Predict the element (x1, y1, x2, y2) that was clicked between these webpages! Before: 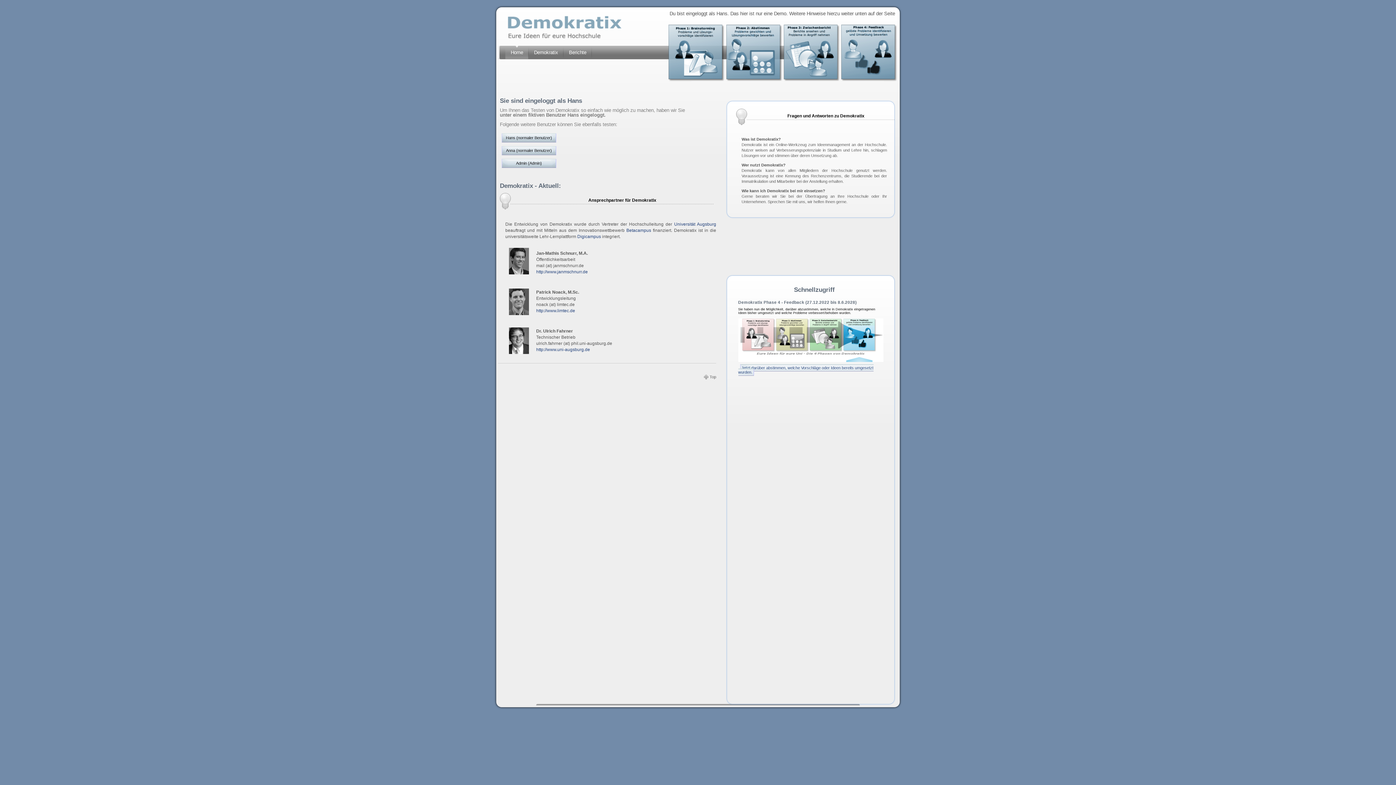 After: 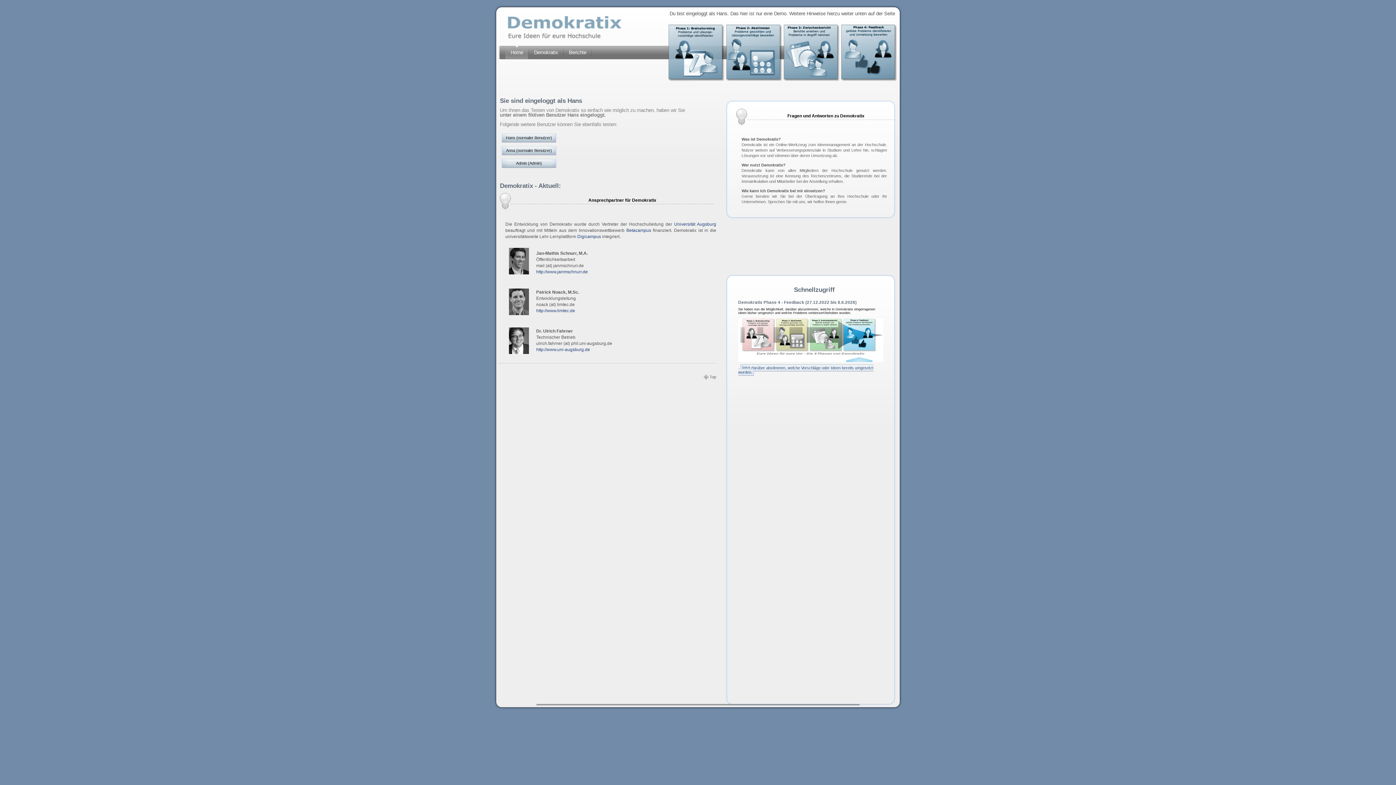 Action: bbox: (505, 45, 528, 59) label: Home